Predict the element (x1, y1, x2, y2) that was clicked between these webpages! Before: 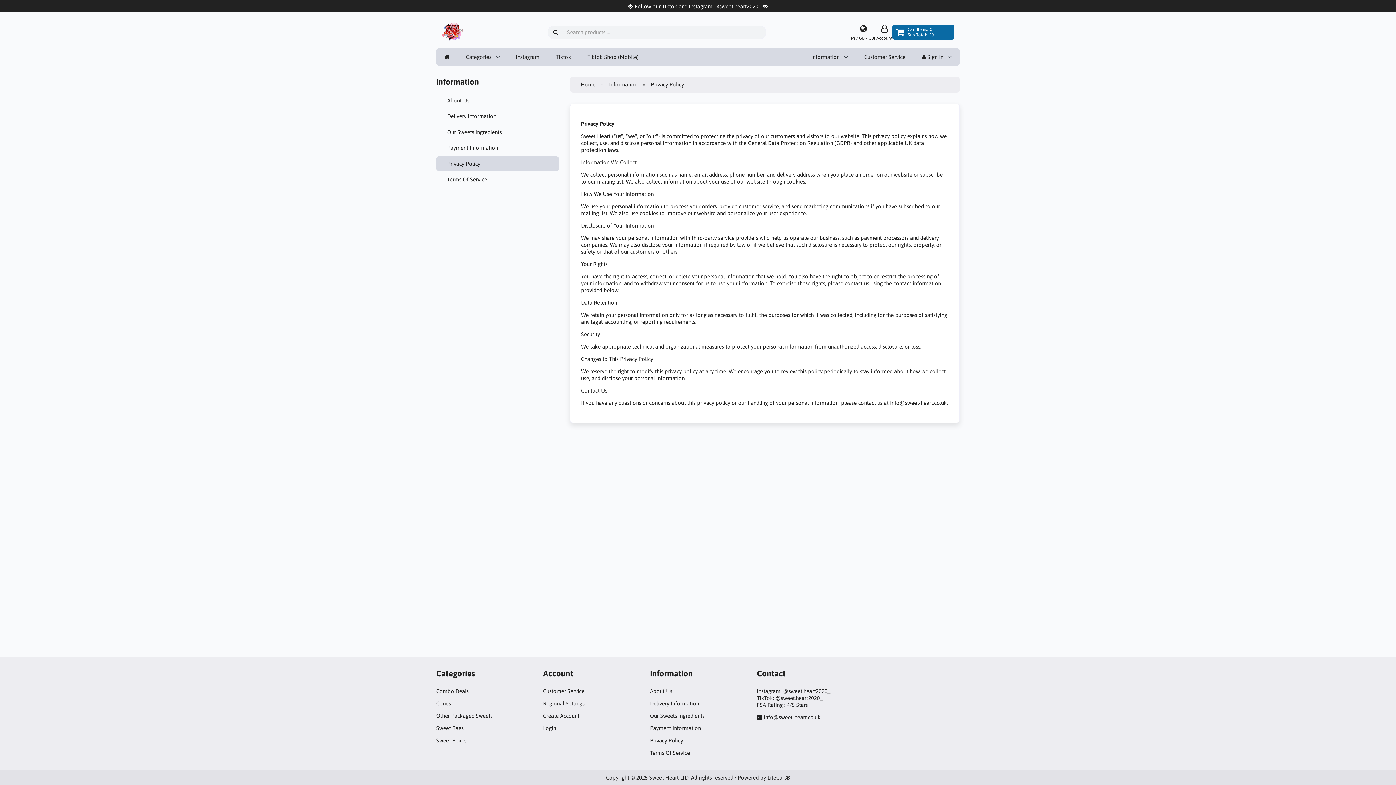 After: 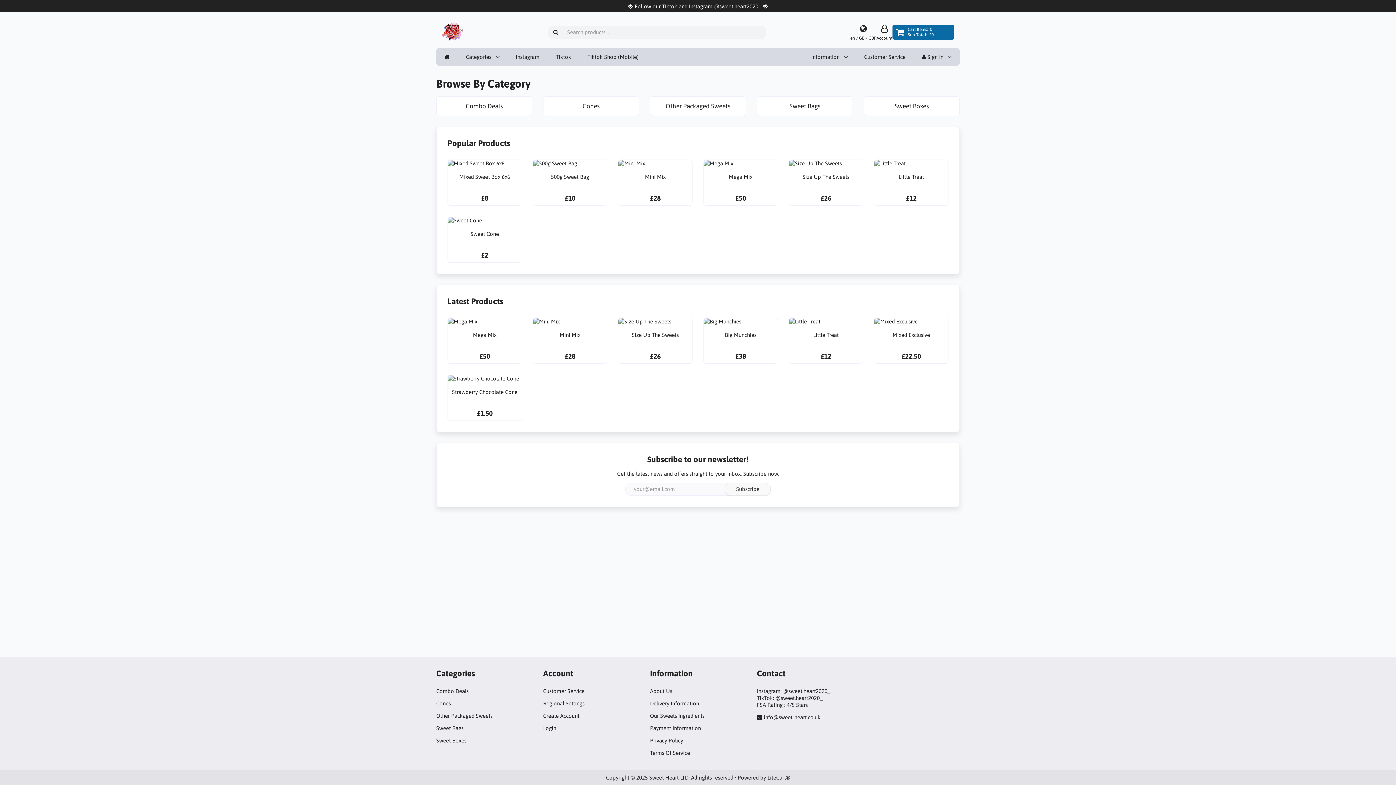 Action: bbox: (436, 47, 457, 65)